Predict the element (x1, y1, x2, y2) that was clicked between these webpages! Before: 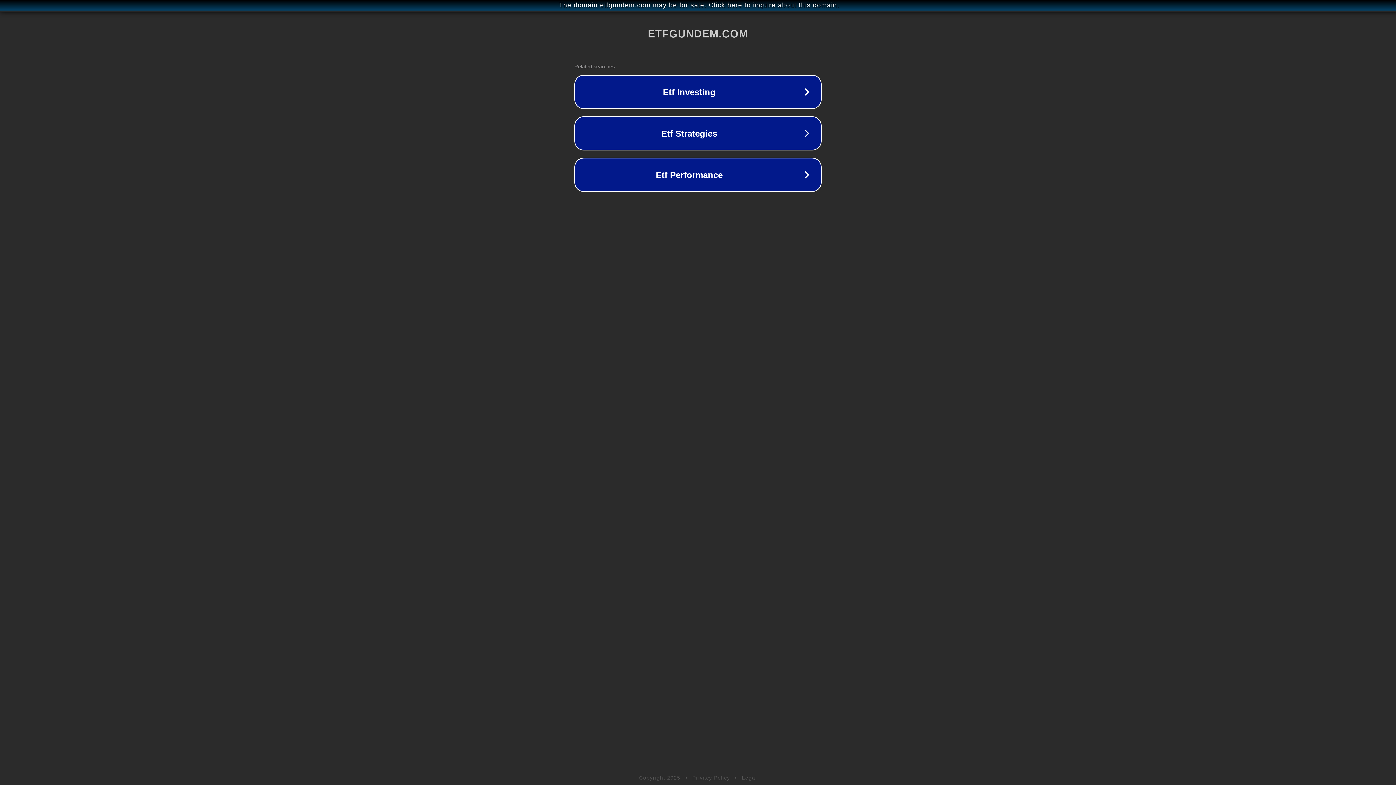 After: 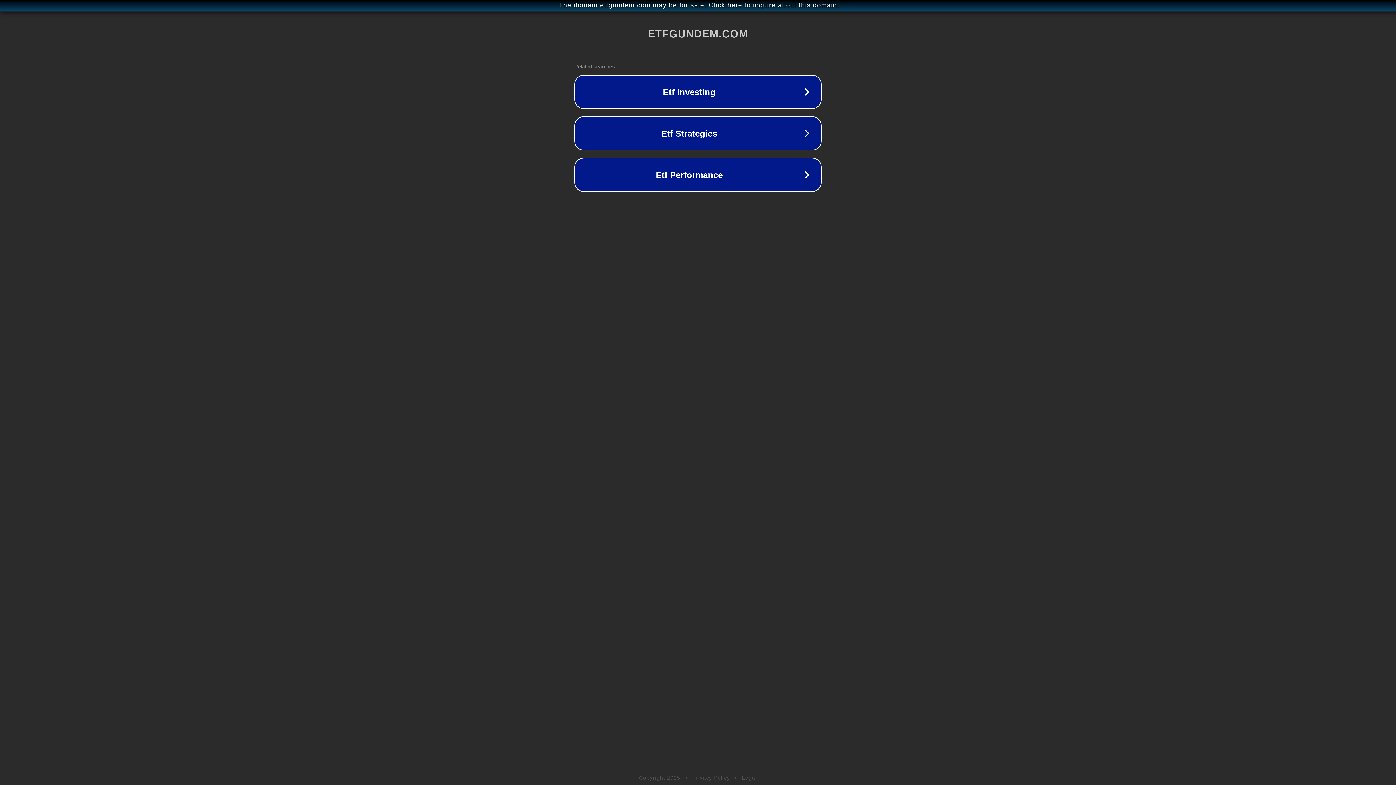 Action: bbox: (742, 775, 757, 781) label: Legal